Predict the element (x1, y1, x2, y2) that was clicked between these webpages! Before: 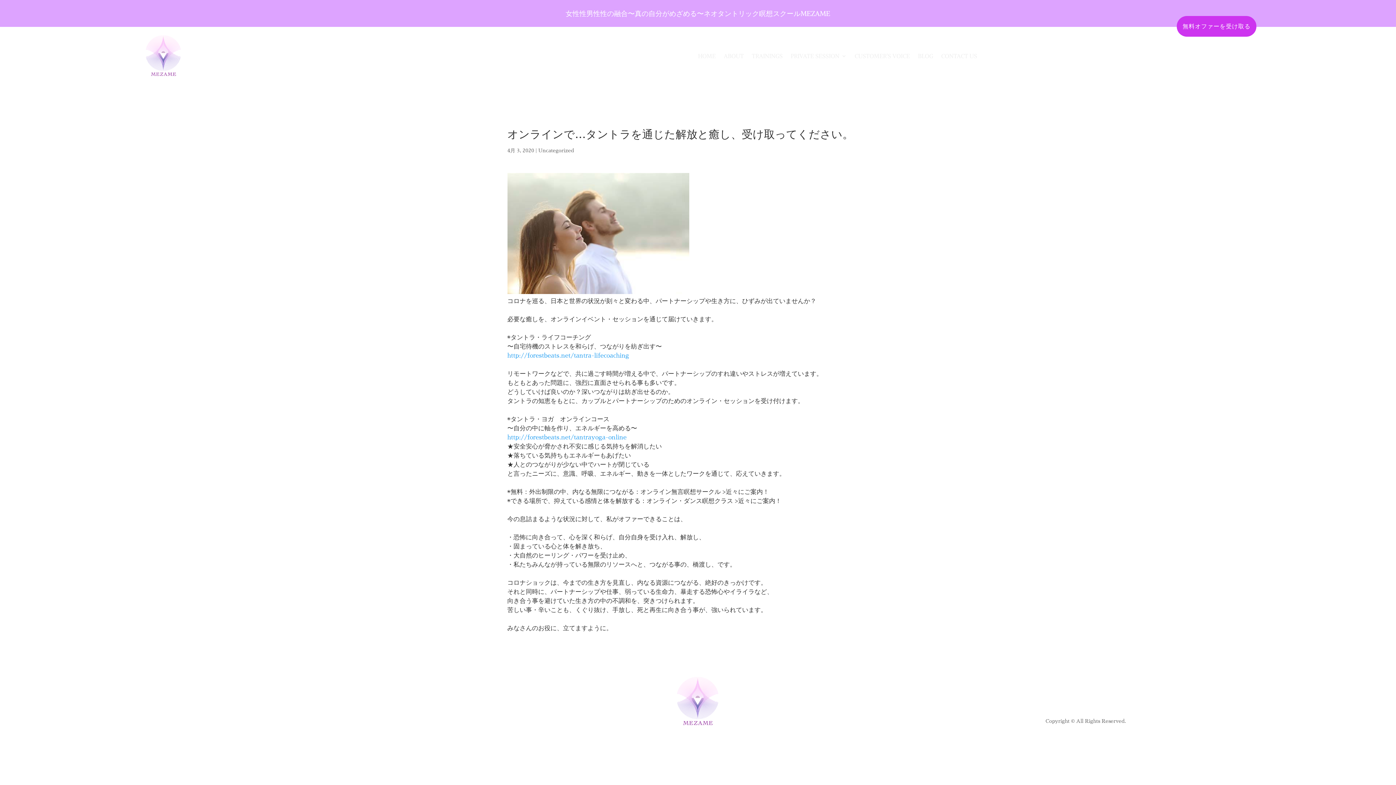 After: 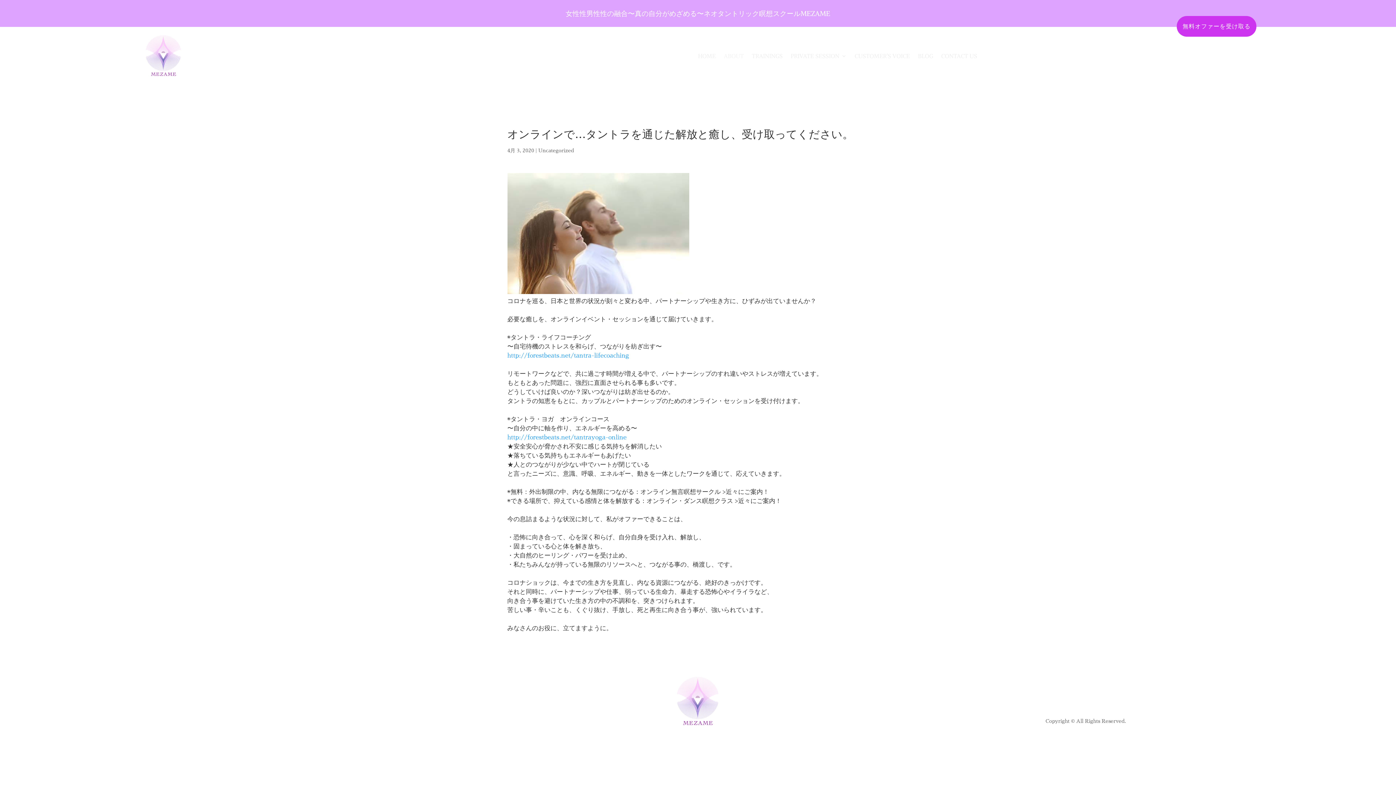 Action: label: ABOUT bbox: (724, 30, 744, 81)